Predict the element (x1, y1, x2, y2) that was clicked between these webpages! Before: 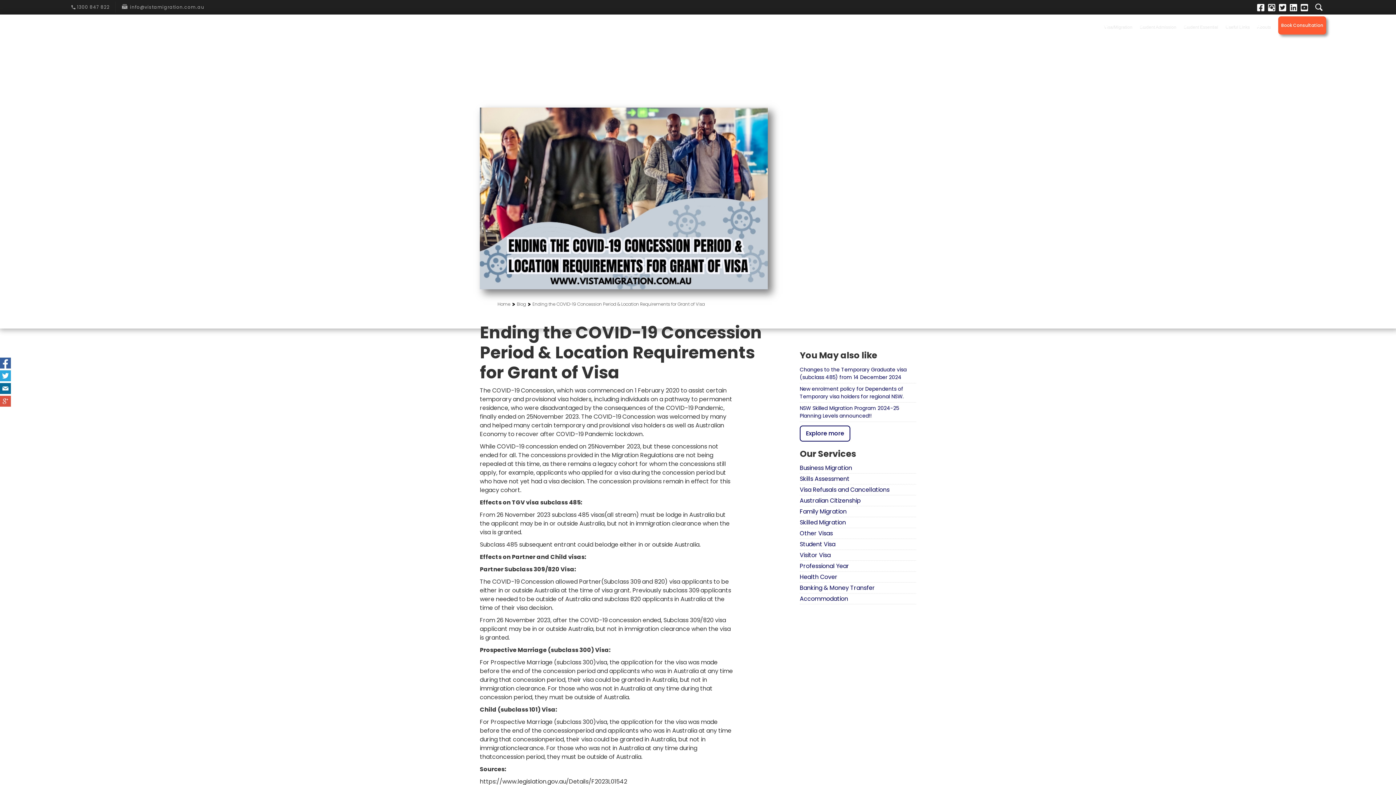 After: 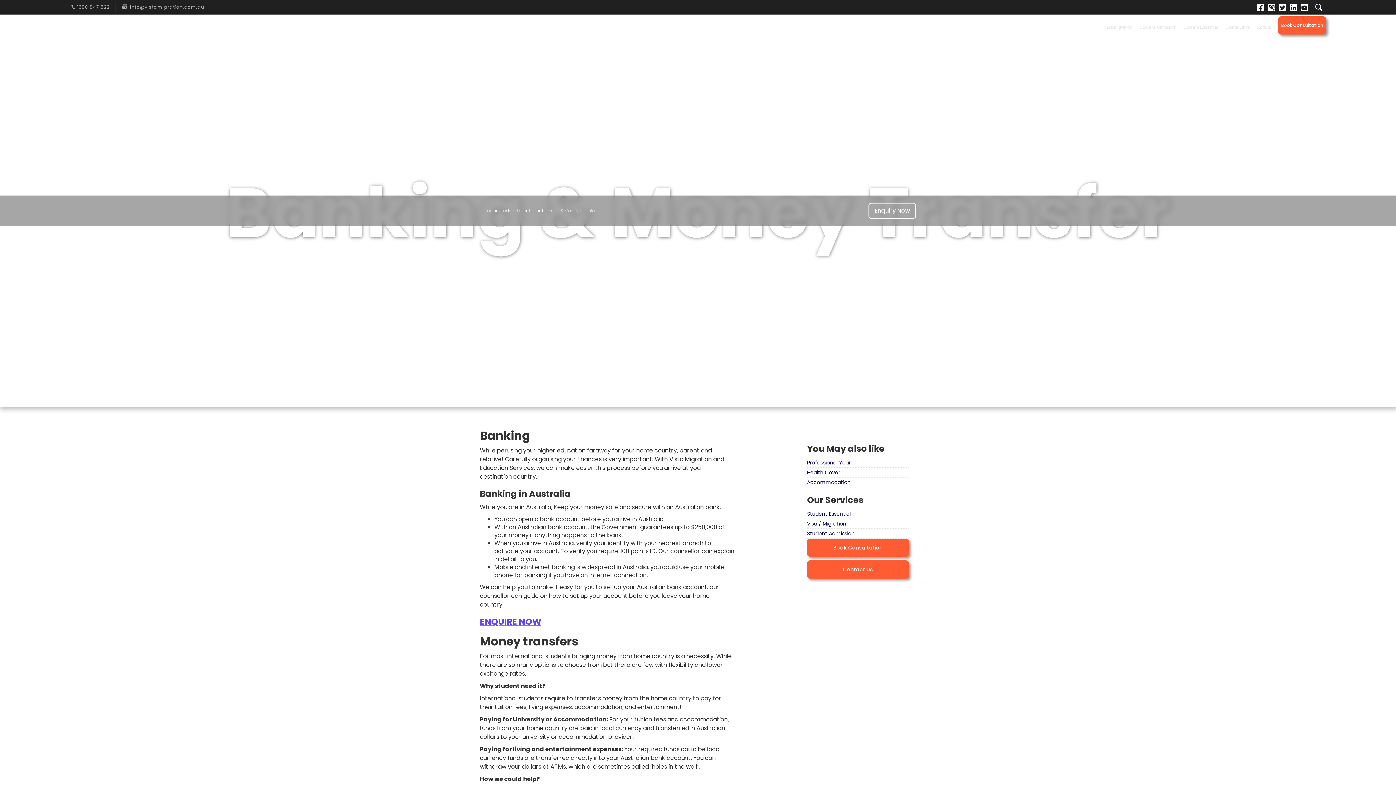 Action: label: Banking & Money Transfer bbox: (800, 582, 916, 593)